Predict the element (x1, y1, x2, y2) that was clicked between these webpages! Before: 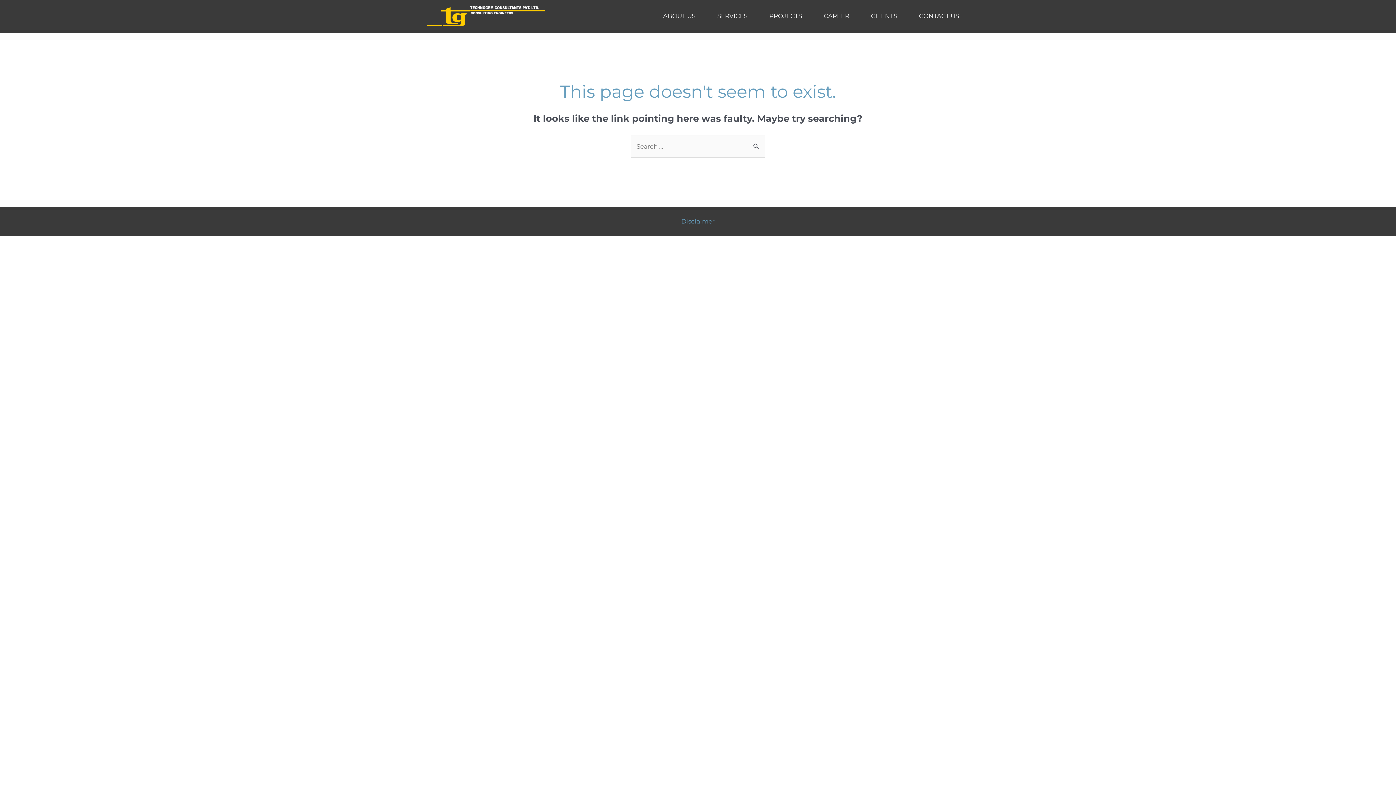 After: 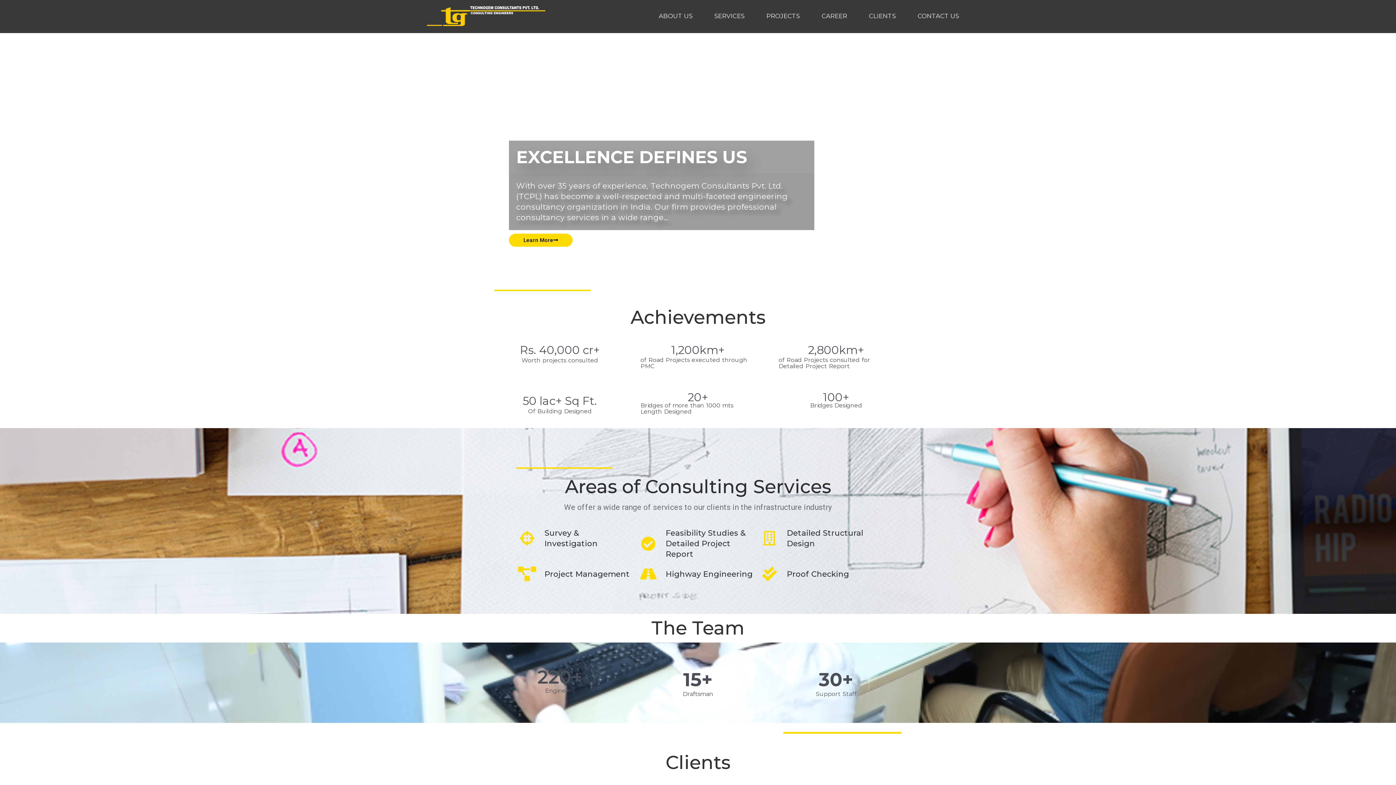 Action: bbox: (426, 11, 545, 19)